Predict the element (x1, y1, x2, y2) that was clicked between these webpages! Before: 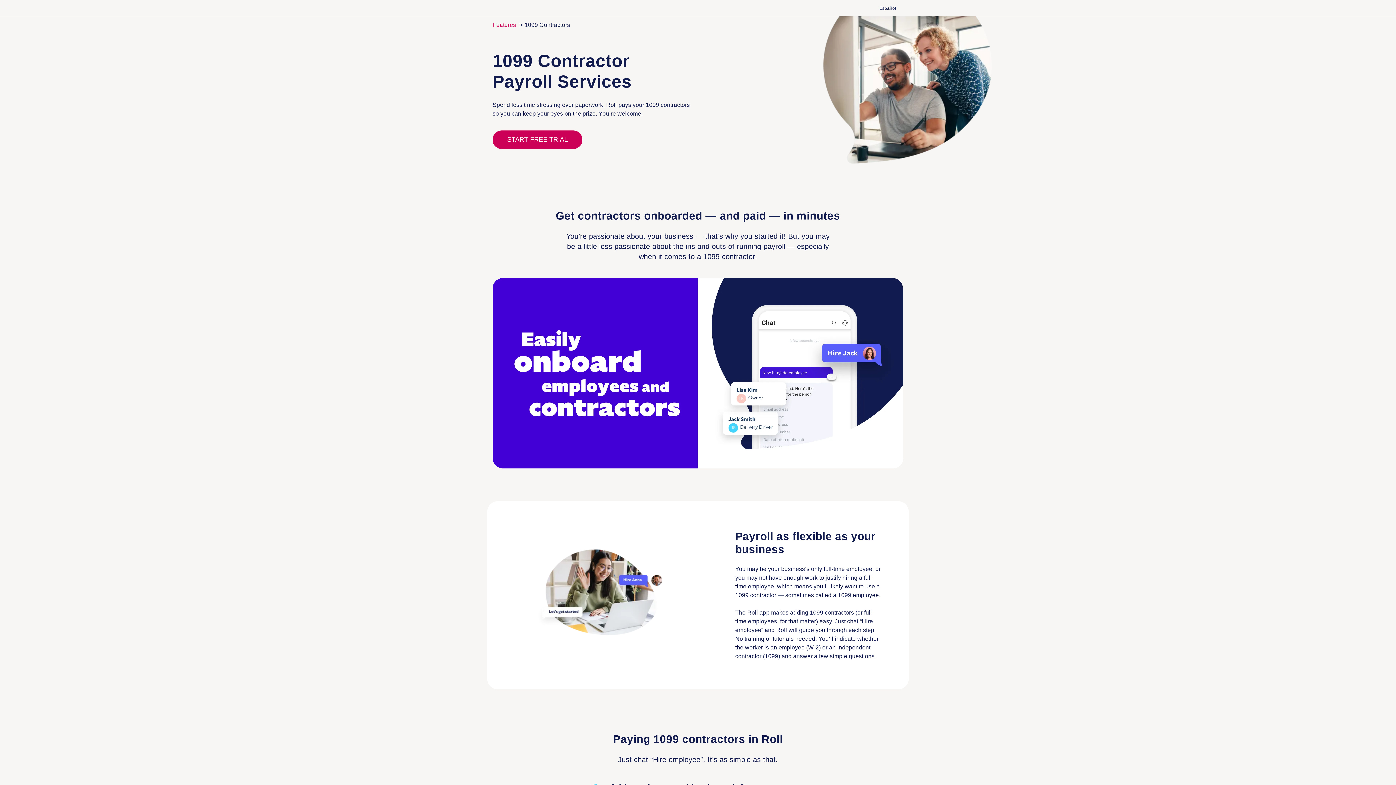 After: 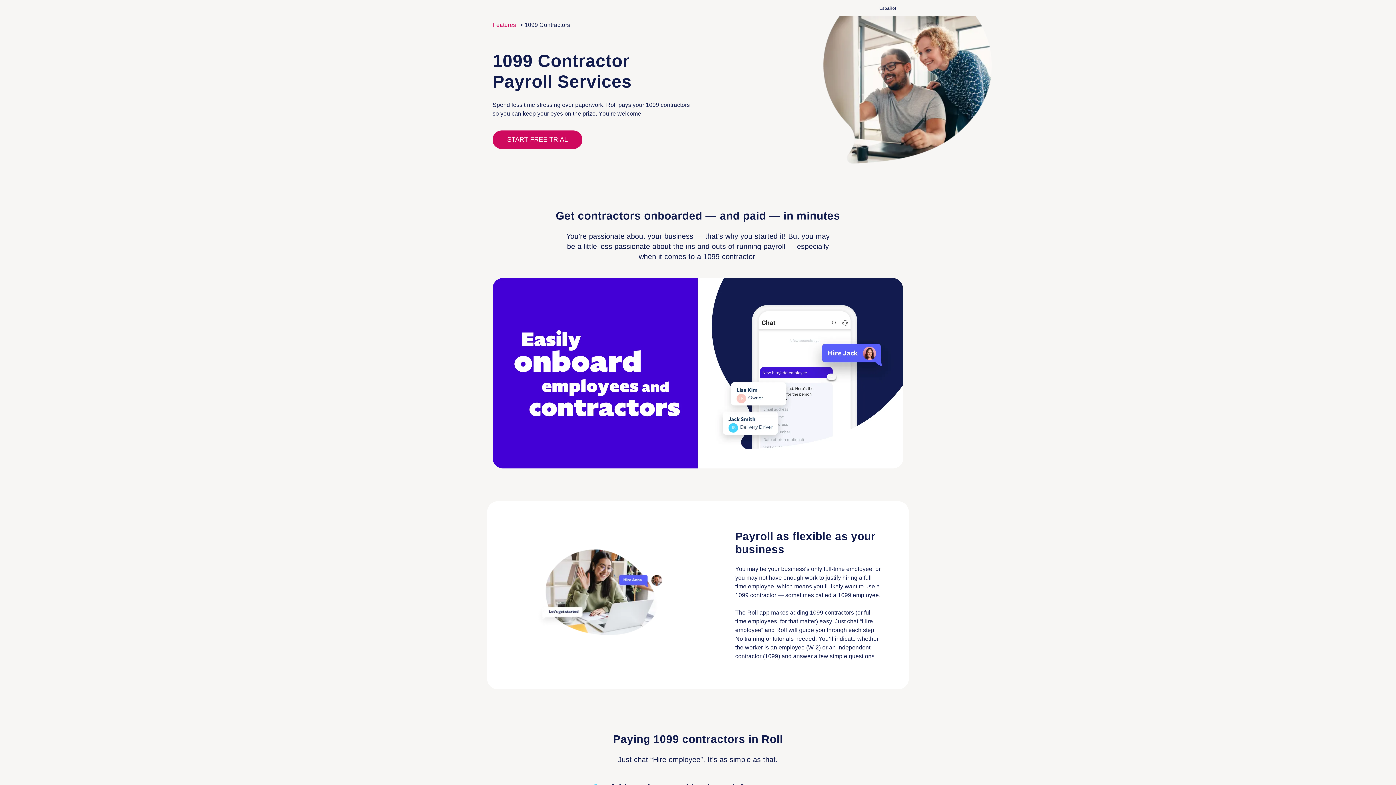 Action: label: START FREE TRIAL bbox: (492, 130, 582, 148)